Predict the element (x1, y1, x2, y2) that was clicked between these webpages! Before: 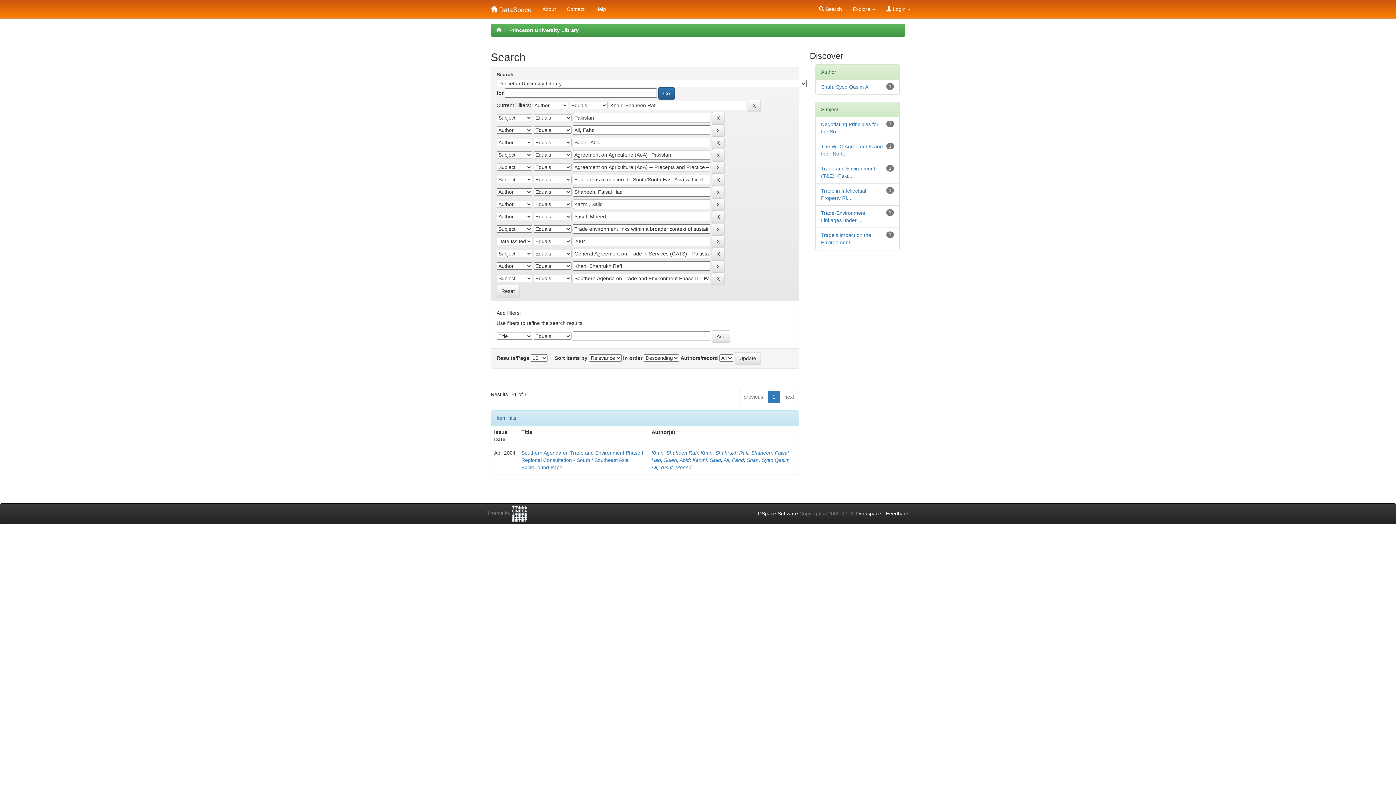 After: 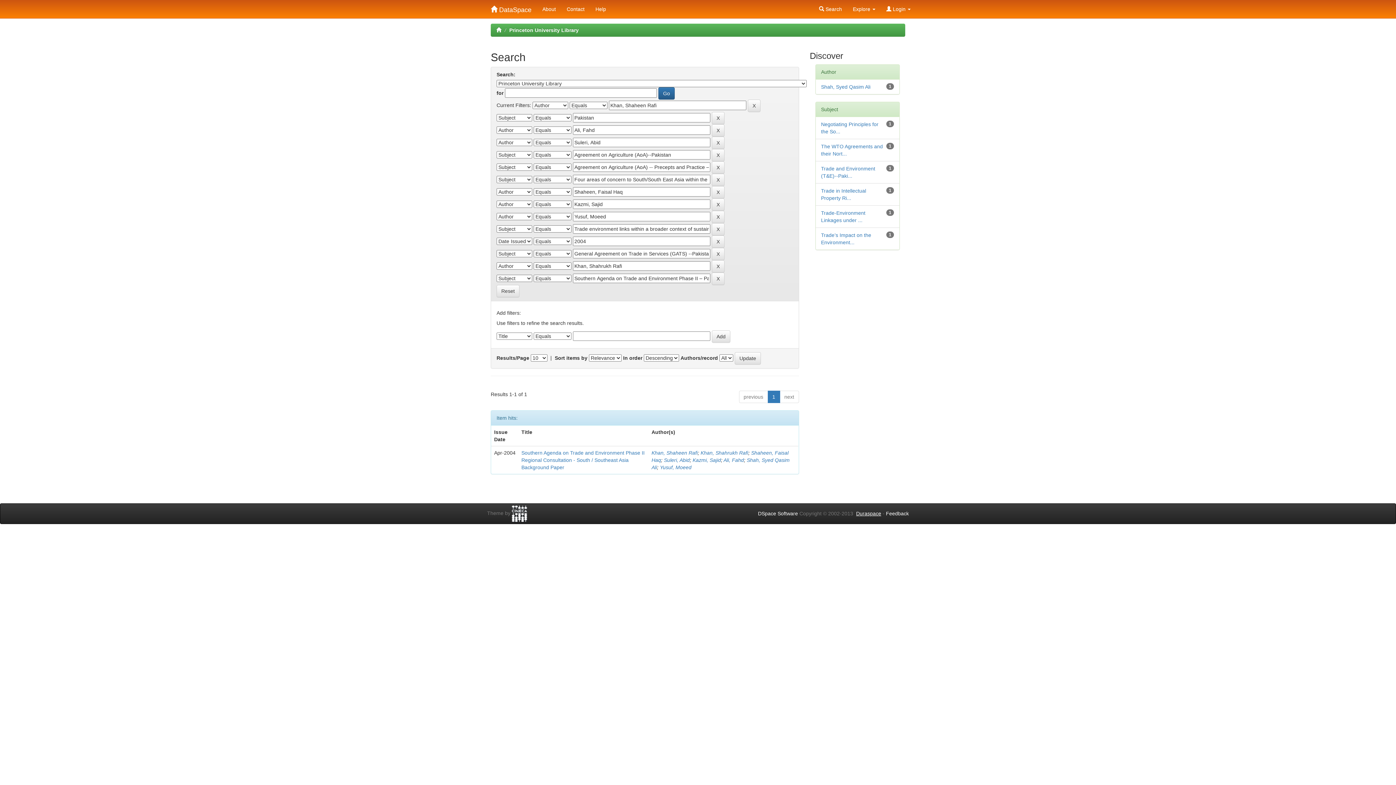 Action: label: Duraspace bbox: (856, 510, 881, 516)